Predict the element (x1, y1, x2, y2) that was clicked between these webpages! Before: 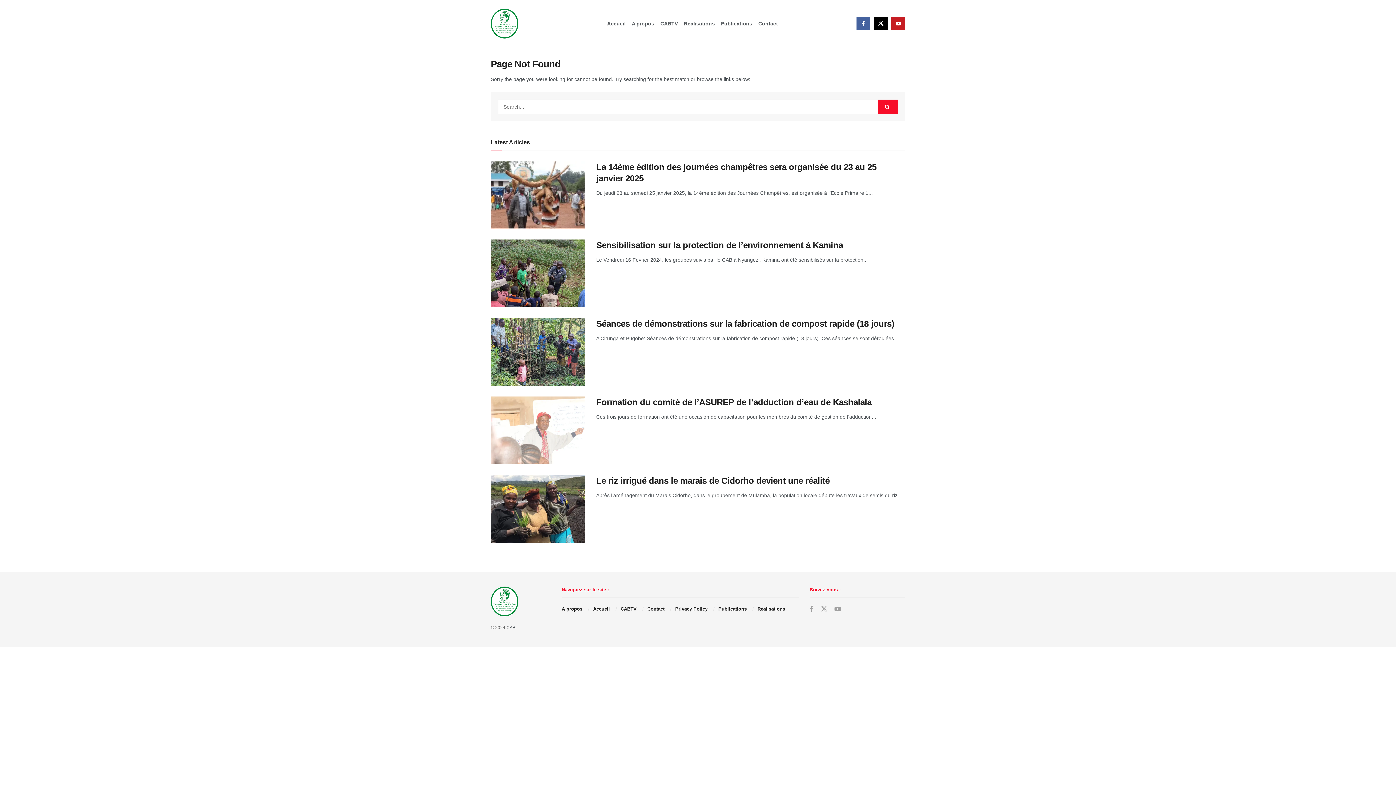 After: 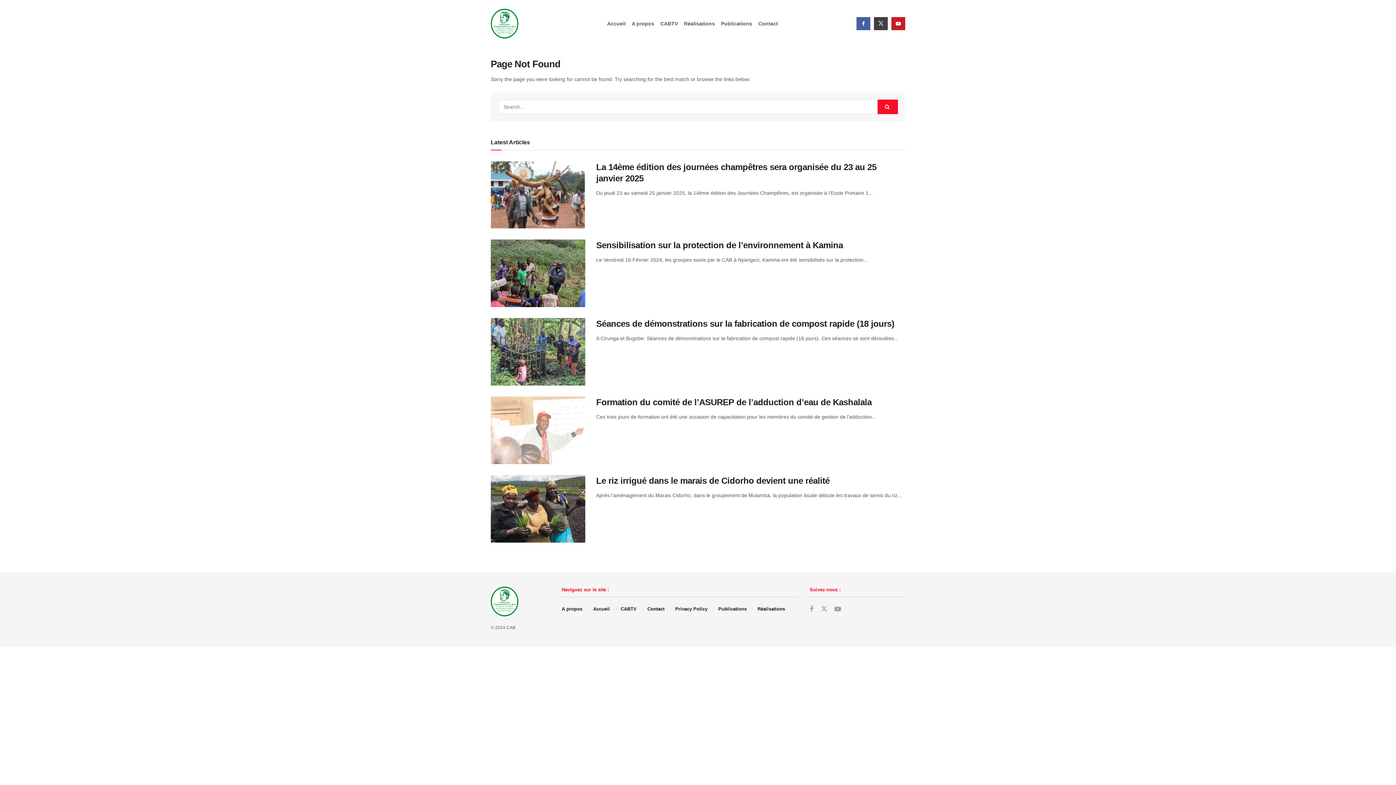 Action: bbox: (874, 17, 888, 30)